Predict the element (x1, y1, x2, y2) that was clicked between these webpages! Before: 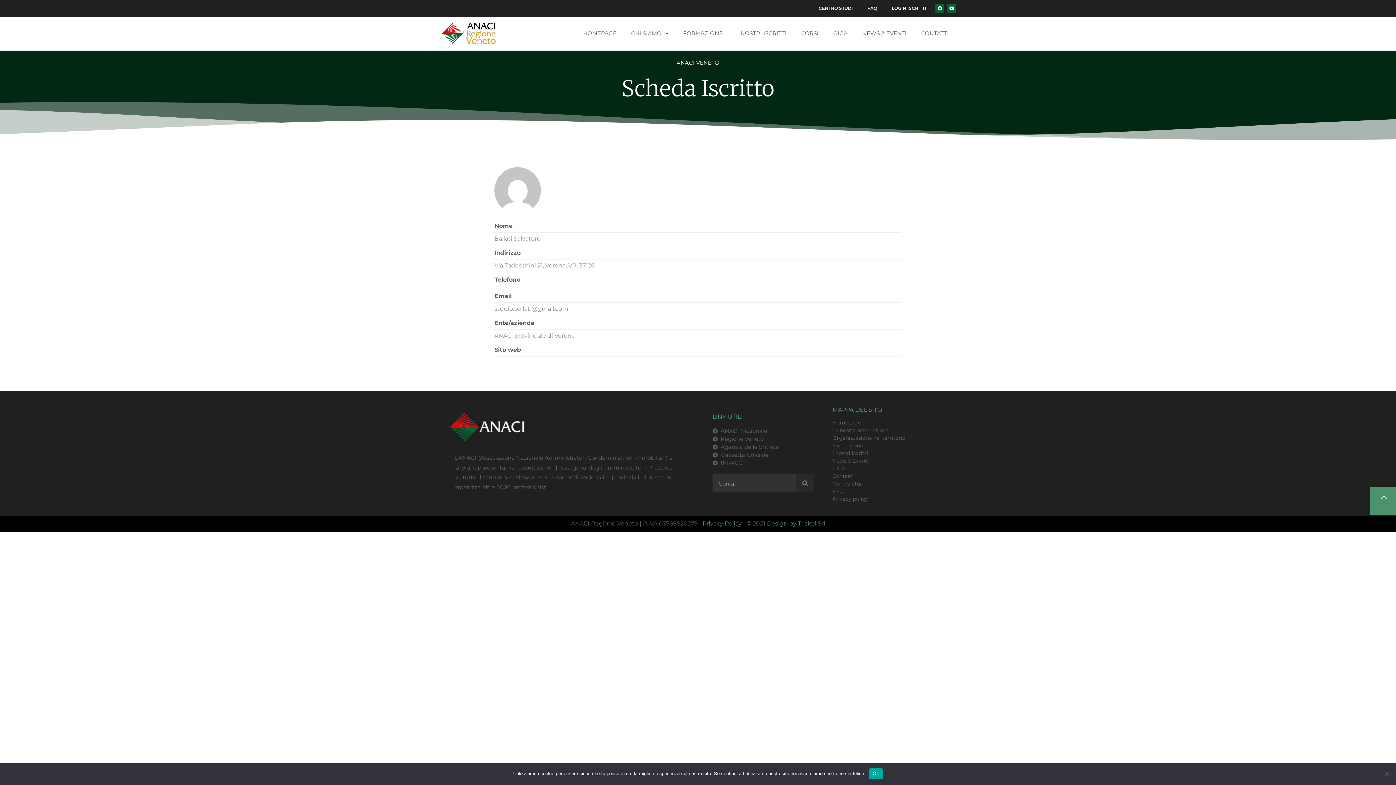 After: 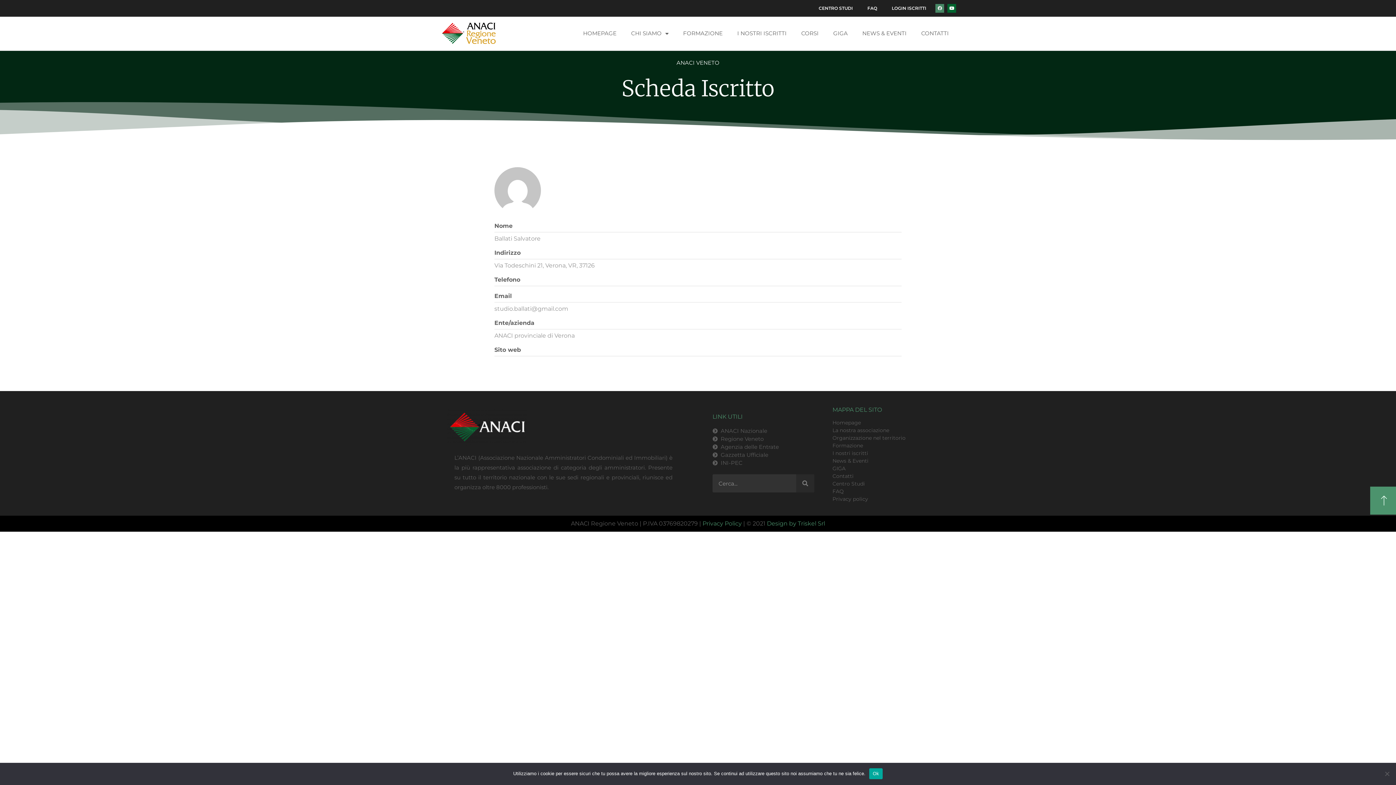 Action: bbox: (935, 3, 944, 12) label: Facebook